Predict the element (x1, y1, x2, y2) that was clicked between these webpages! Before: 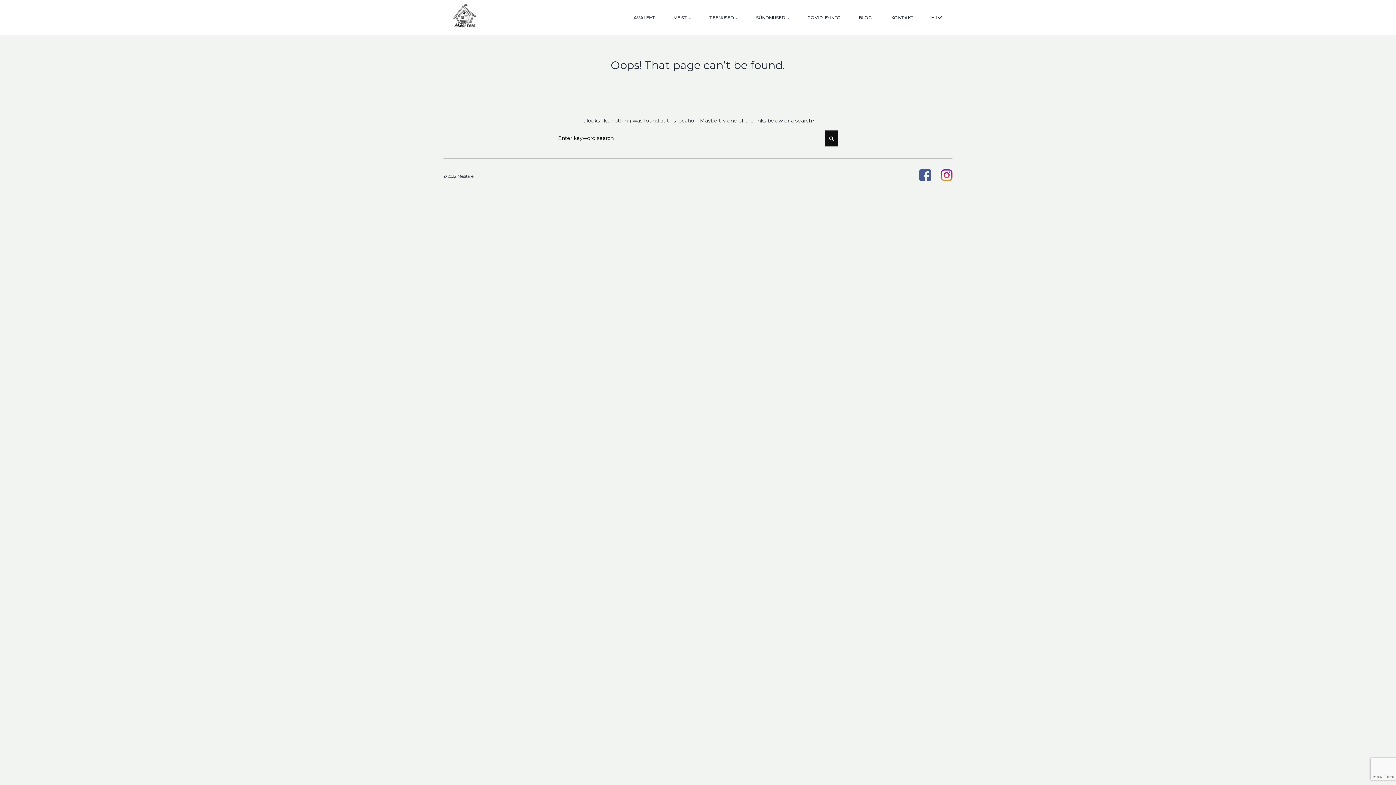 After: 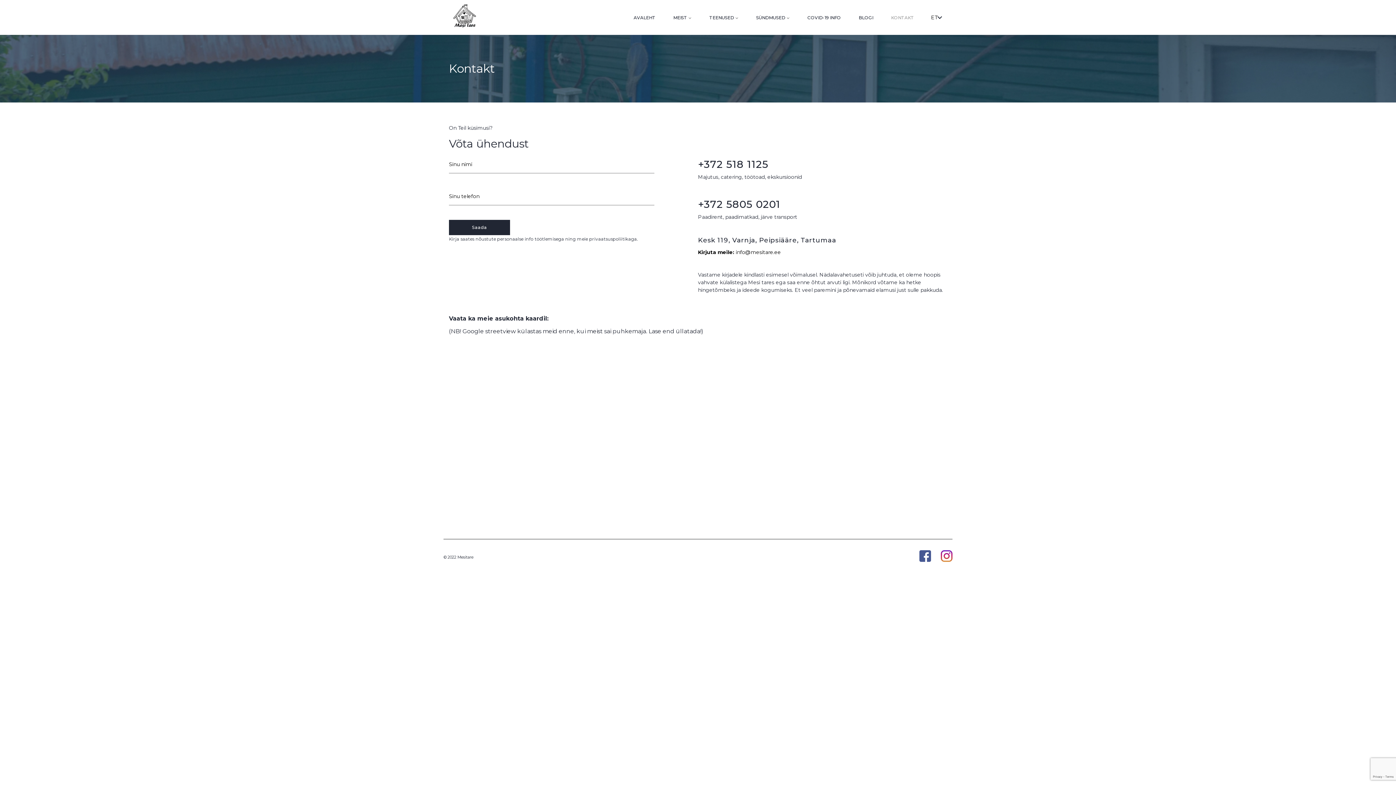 Action: bbox: (891, 14, 914, 20) label: KONTAKT